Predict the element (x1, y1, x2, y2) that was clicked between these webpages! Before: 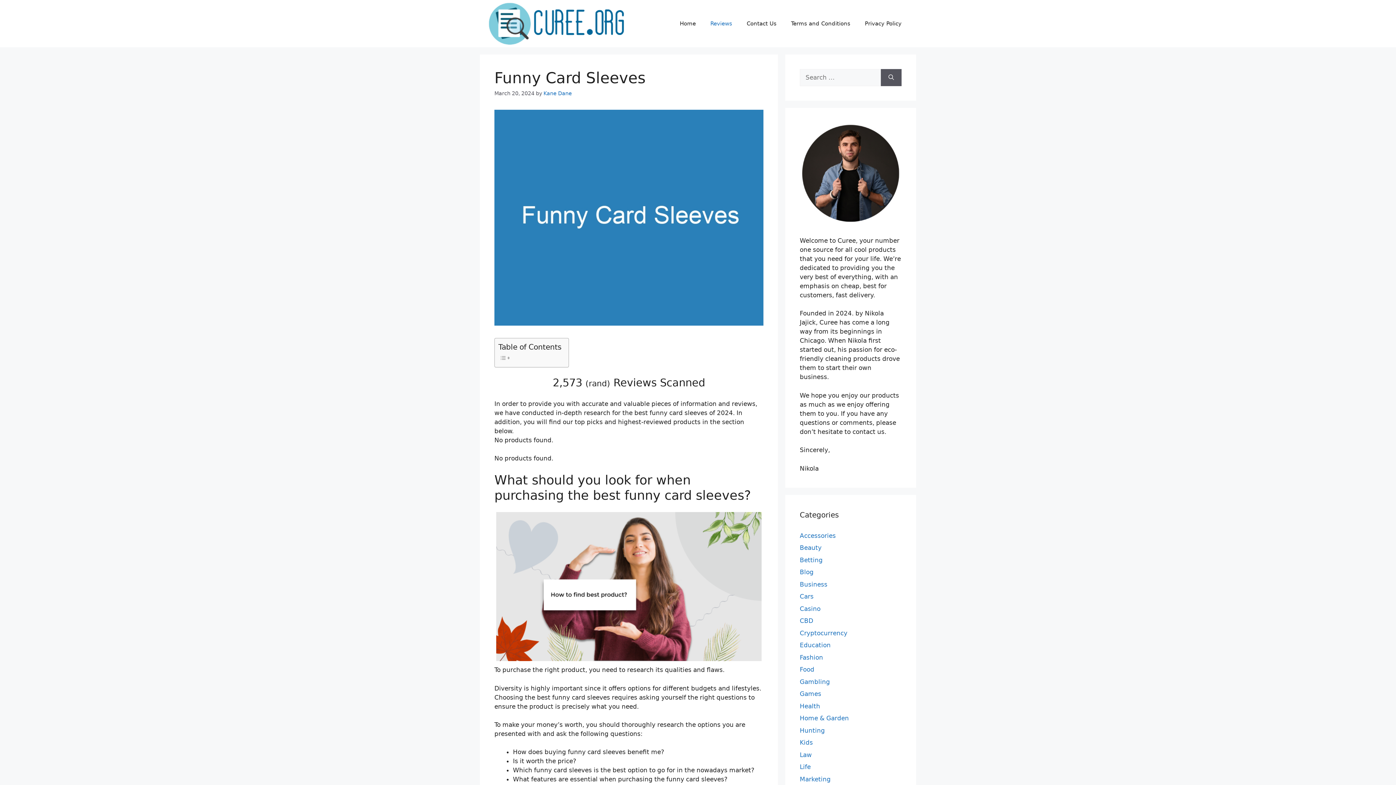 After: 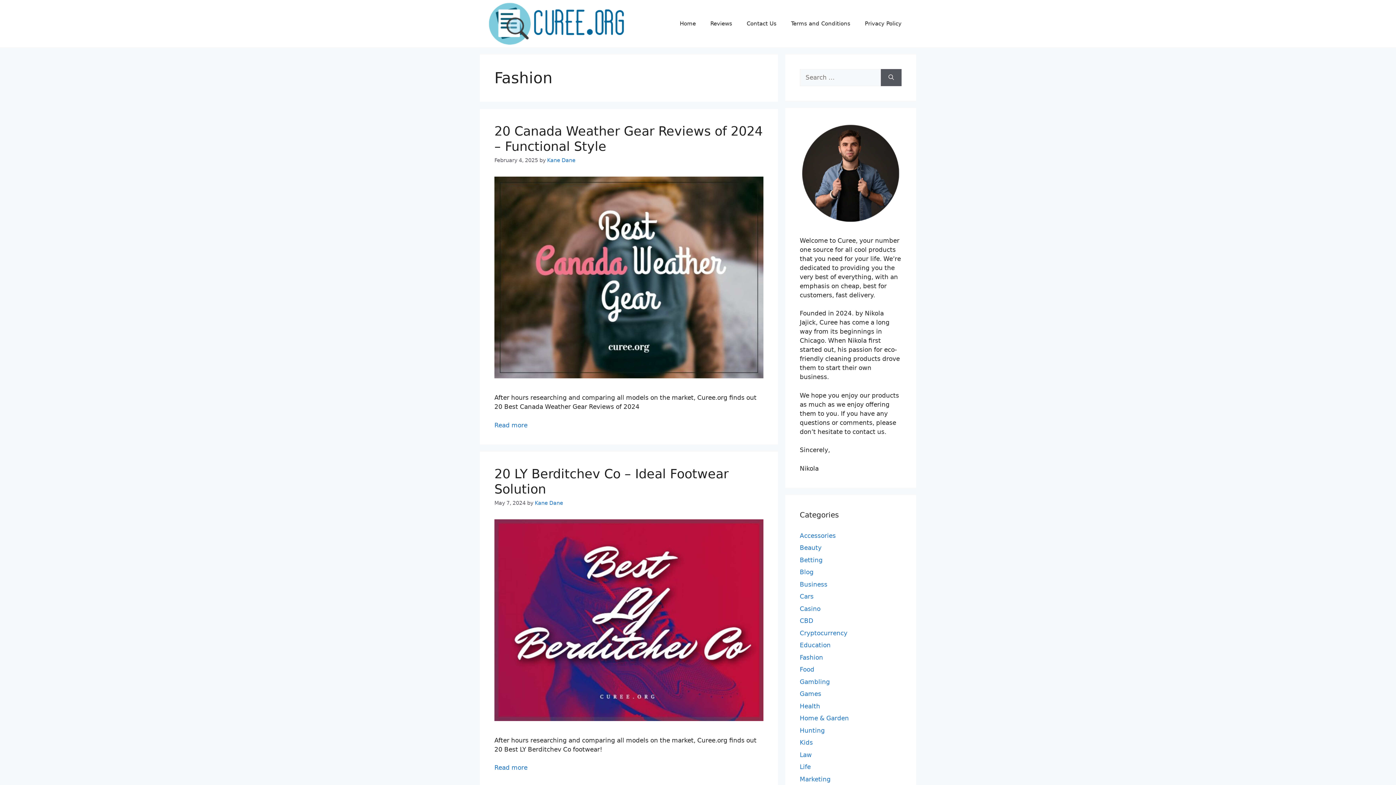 Action: bbox: (800, 654, 823, 661) label: Fashion